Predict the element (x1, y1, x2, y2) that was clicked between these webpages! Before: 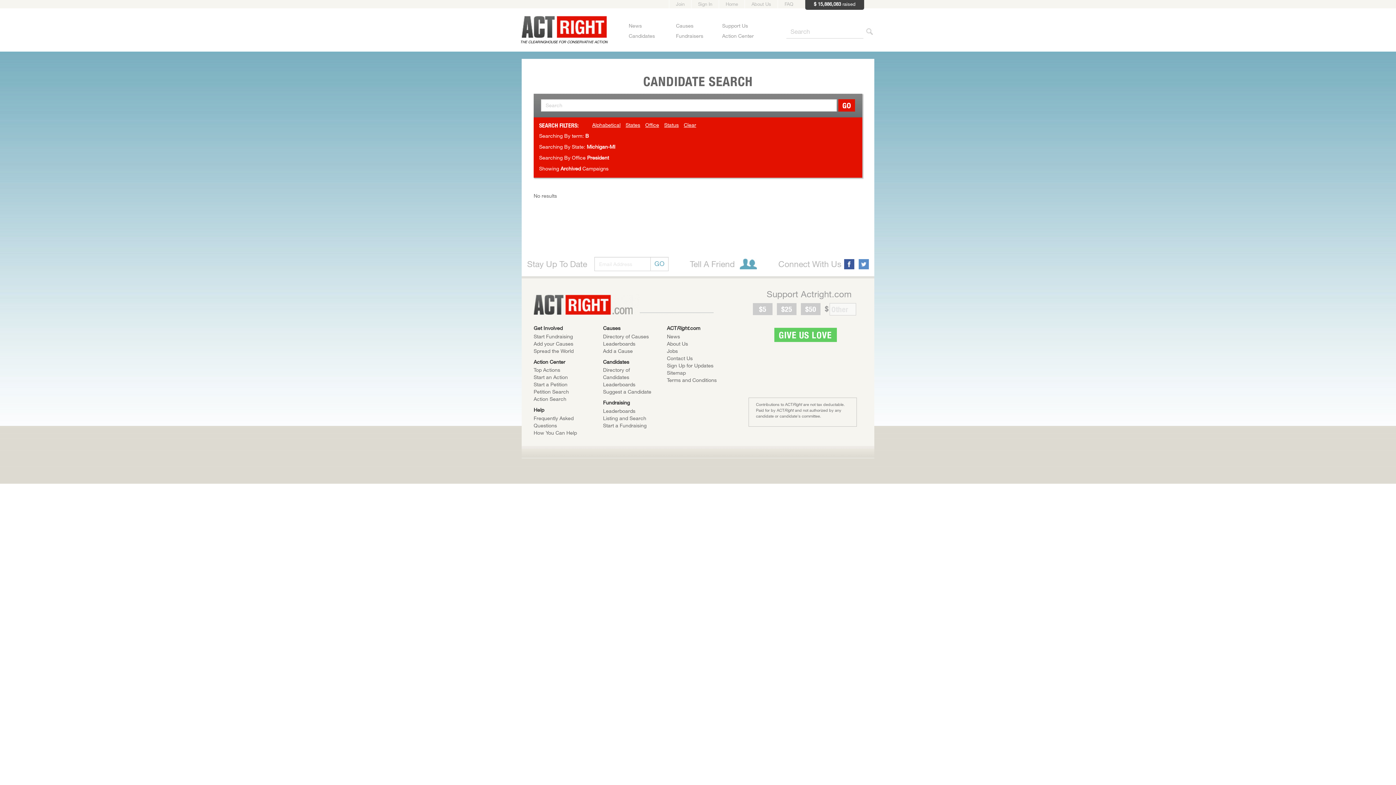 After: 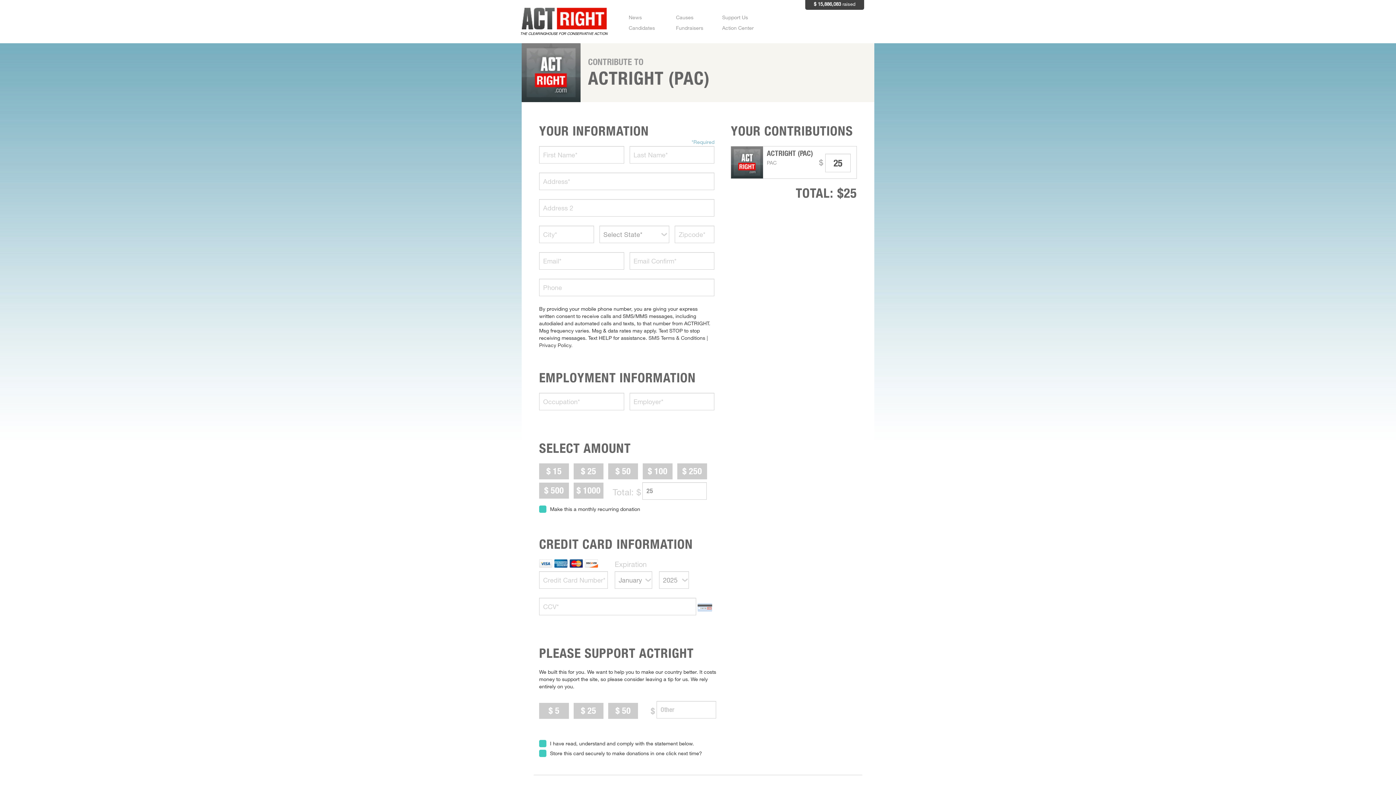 Action: label: $25 bbox: (777, 303, 796, 315)